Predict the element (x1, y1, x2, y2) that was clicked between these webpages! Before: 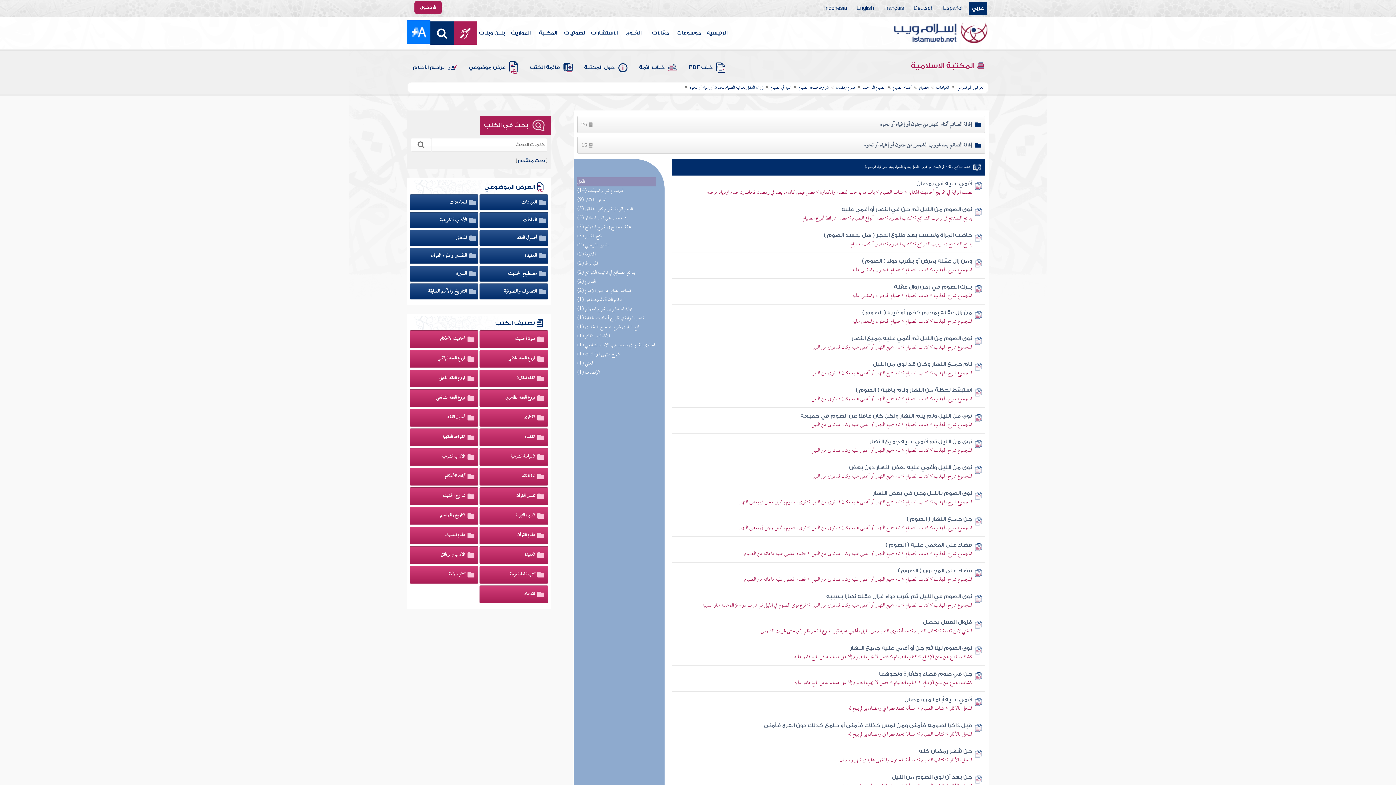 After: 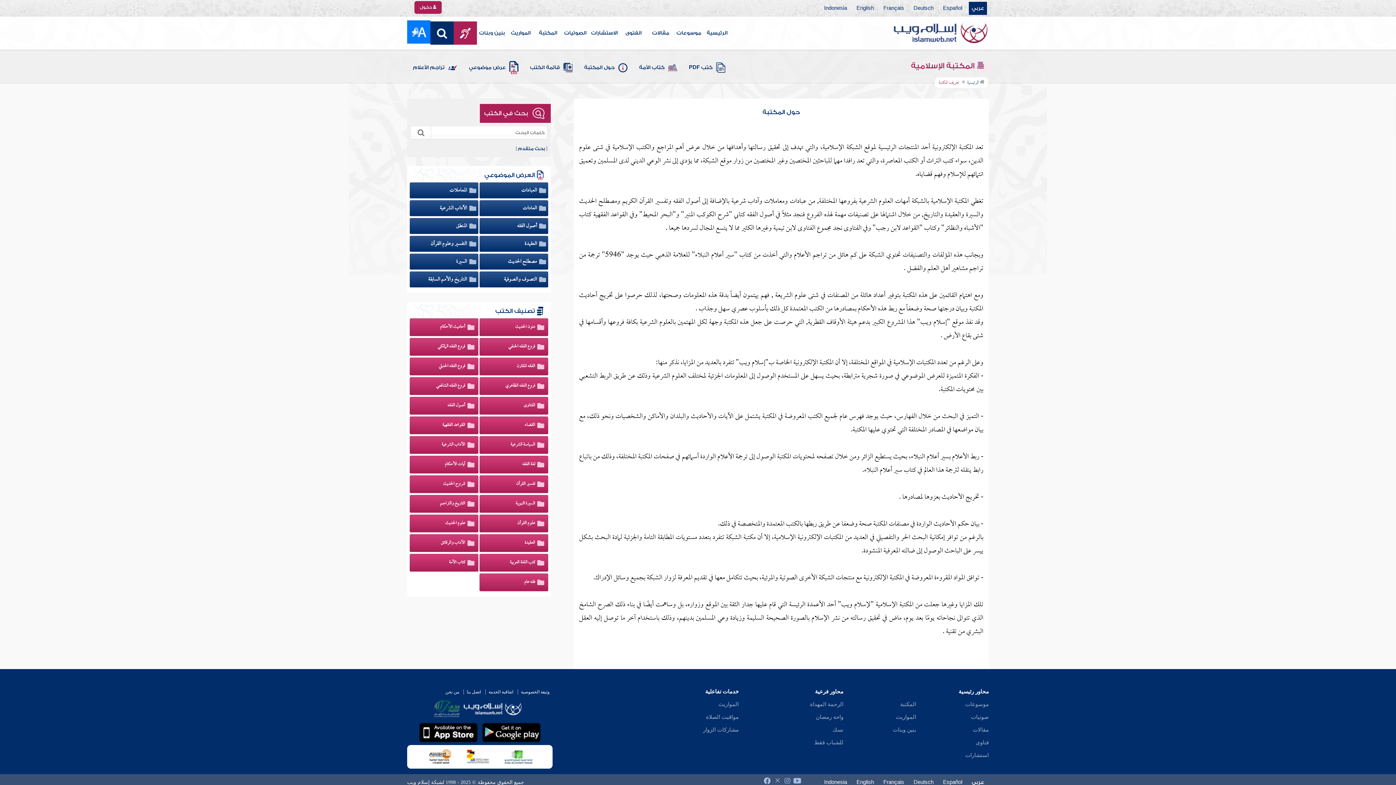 Action: label: حول المكتبة bbox: (582, 57, 629, 78)